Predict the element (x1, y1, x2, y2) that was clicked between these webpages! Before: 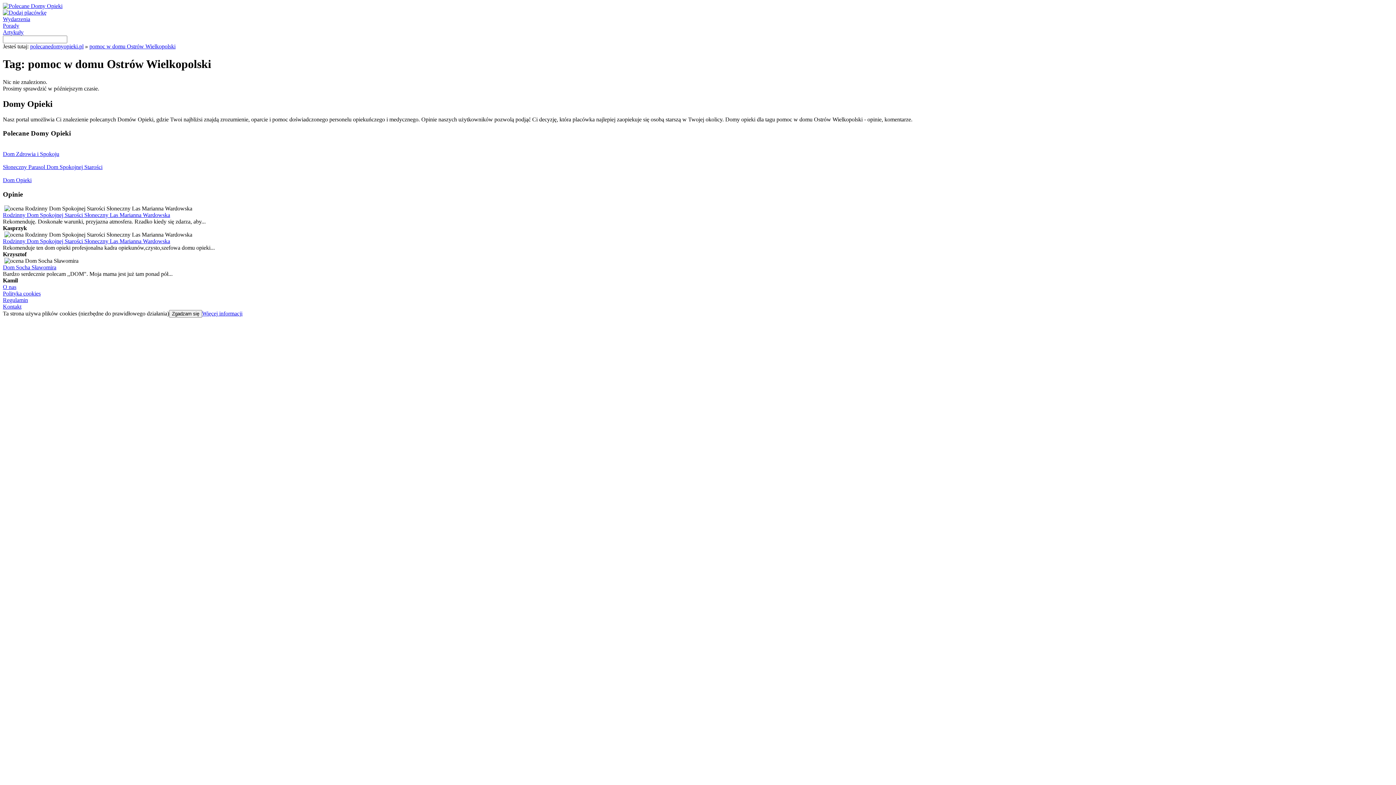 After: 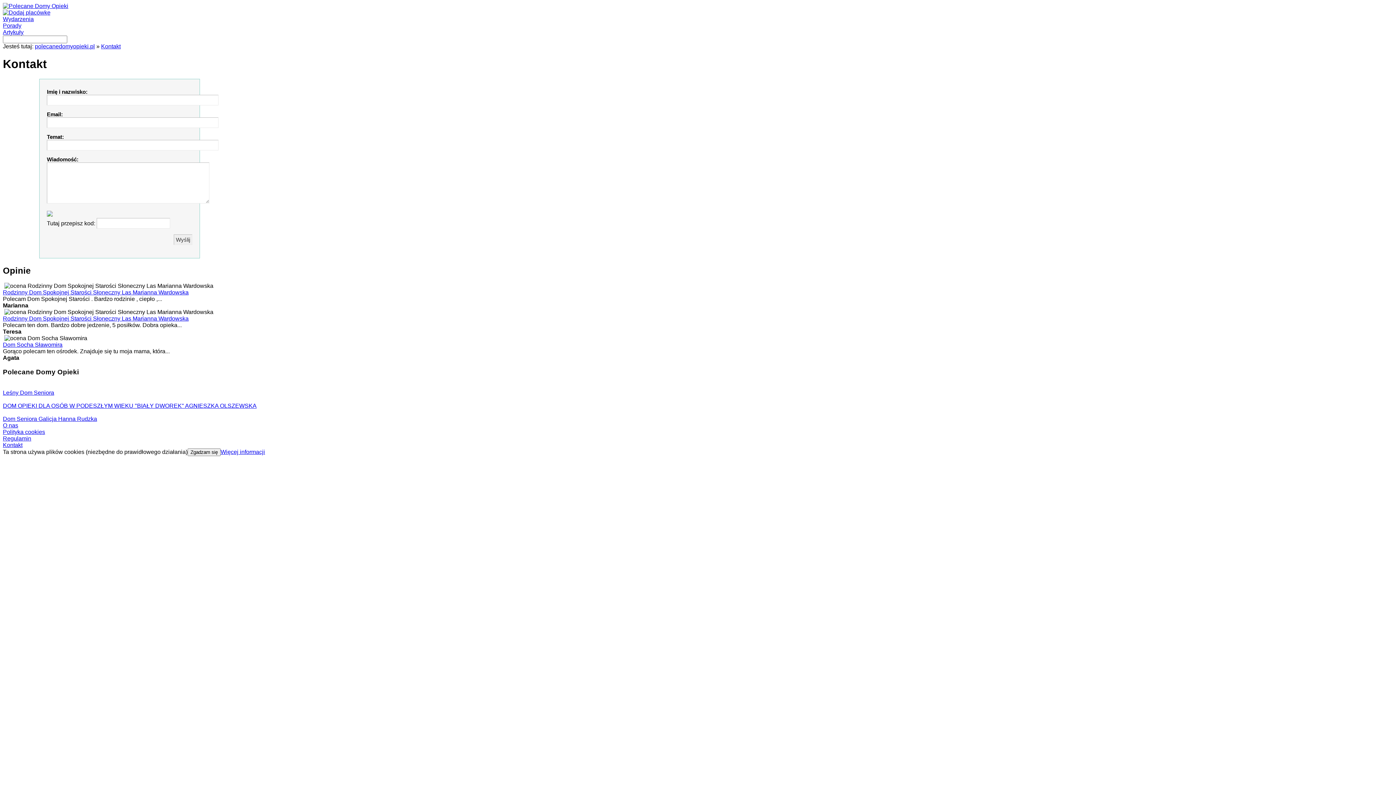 Action: label: Kontakt bbox: (2, 303, 21, 309)